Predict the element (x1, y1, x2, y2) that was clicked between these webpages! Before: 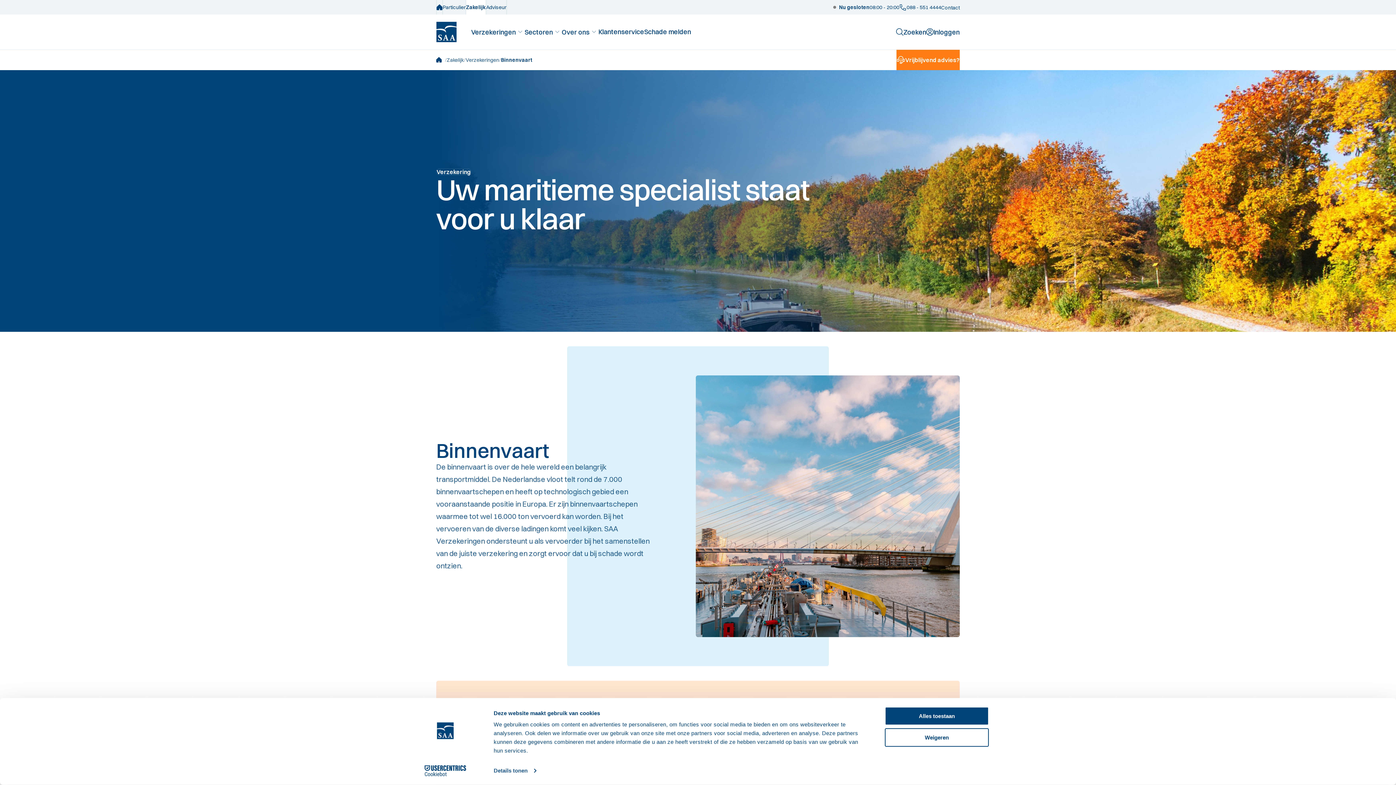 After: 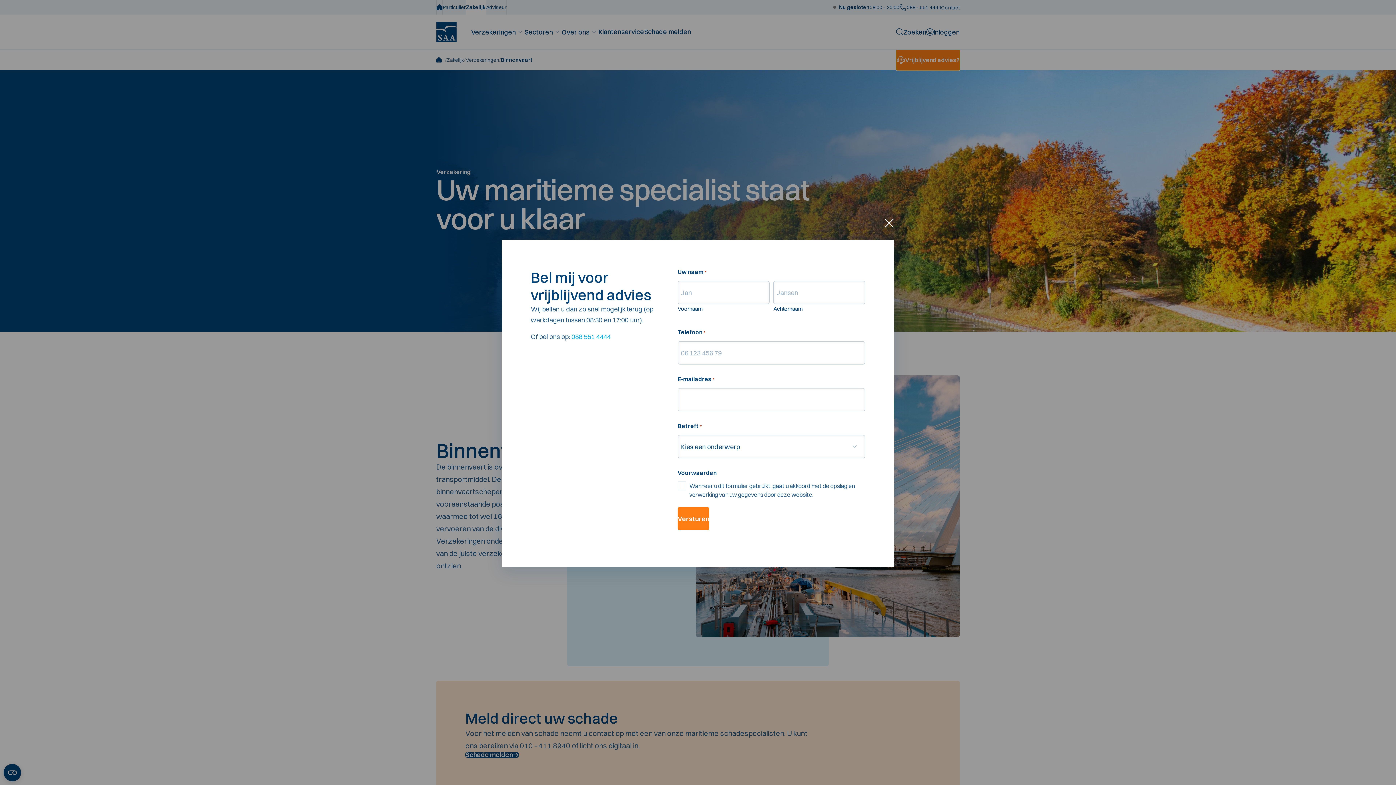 Action: label: Vrijblijvend advies? bbox: (896, 49, 960, 70)